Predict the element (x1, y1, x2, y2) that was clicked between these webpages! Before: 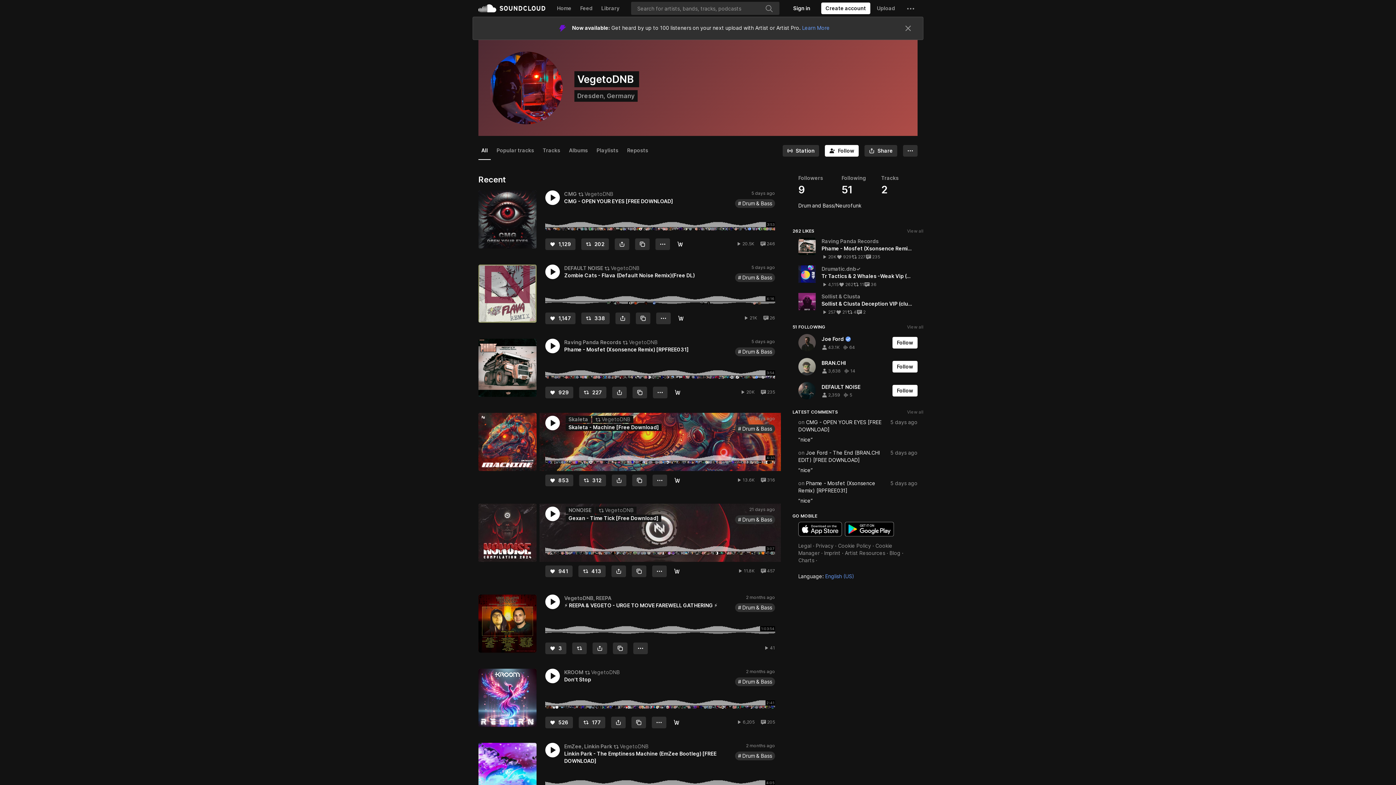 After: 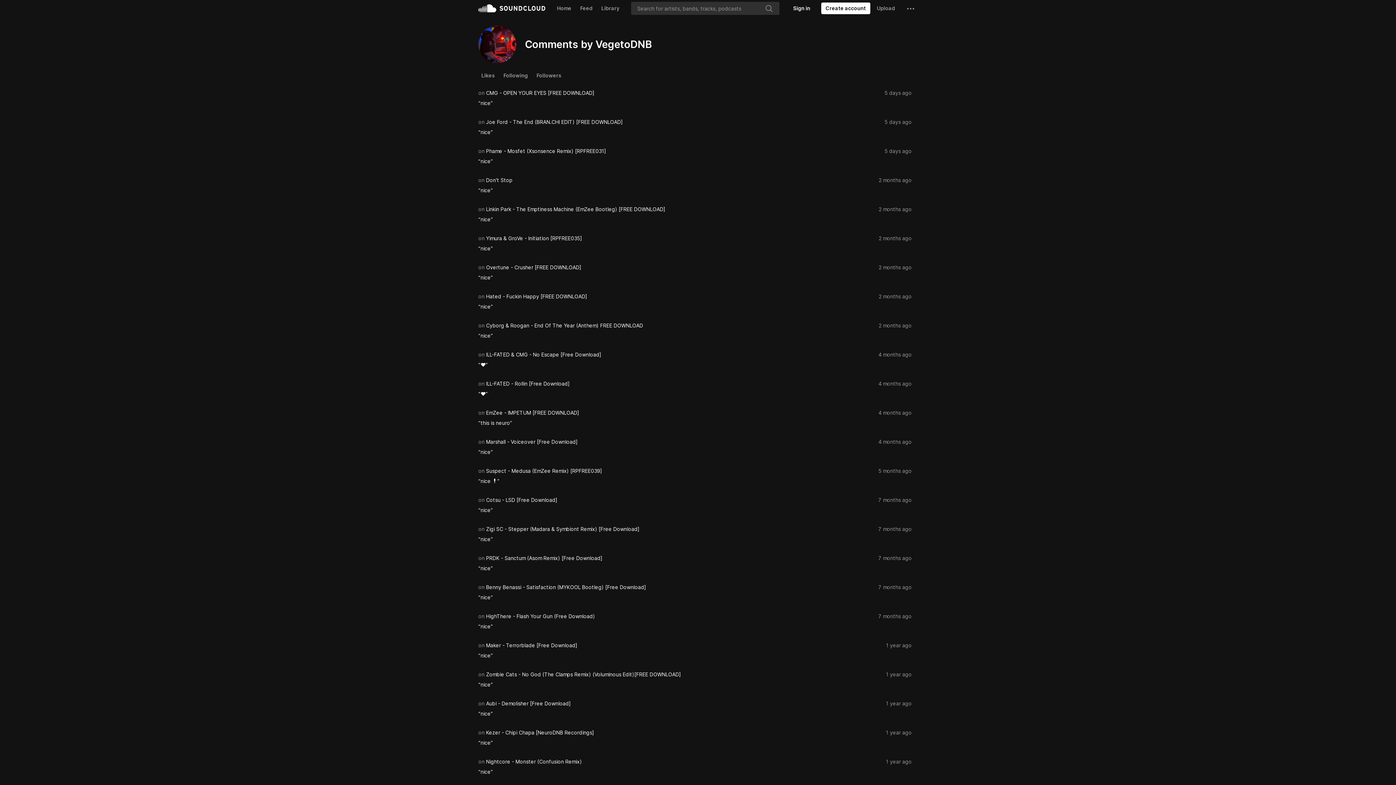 Action: bbox: (792, 408, 923, 416) label: LATEST COMMENTS
View all